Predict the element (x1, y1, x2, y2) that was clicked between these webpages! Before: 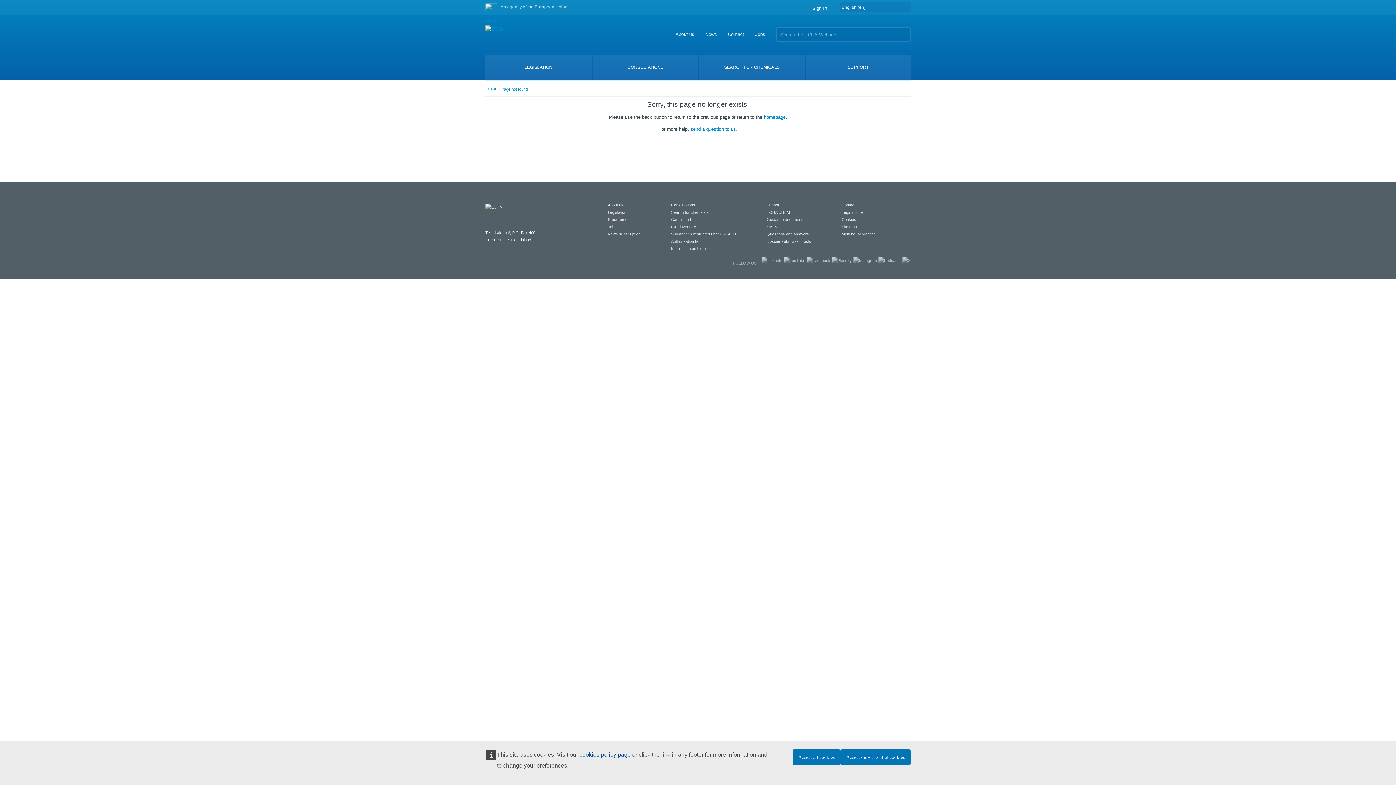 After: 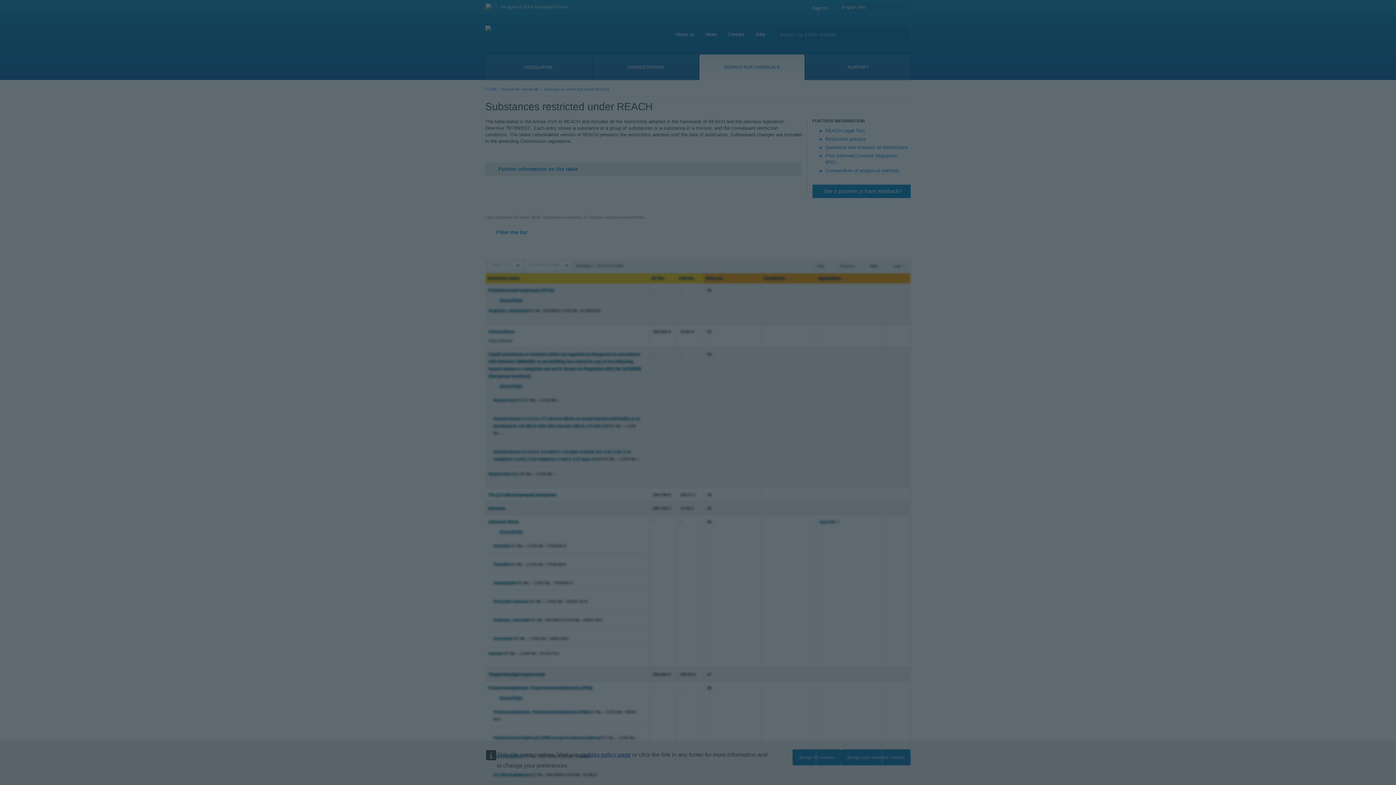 Action: bbox: (671, 232, 736, 236) label: Substances restricted under REACH